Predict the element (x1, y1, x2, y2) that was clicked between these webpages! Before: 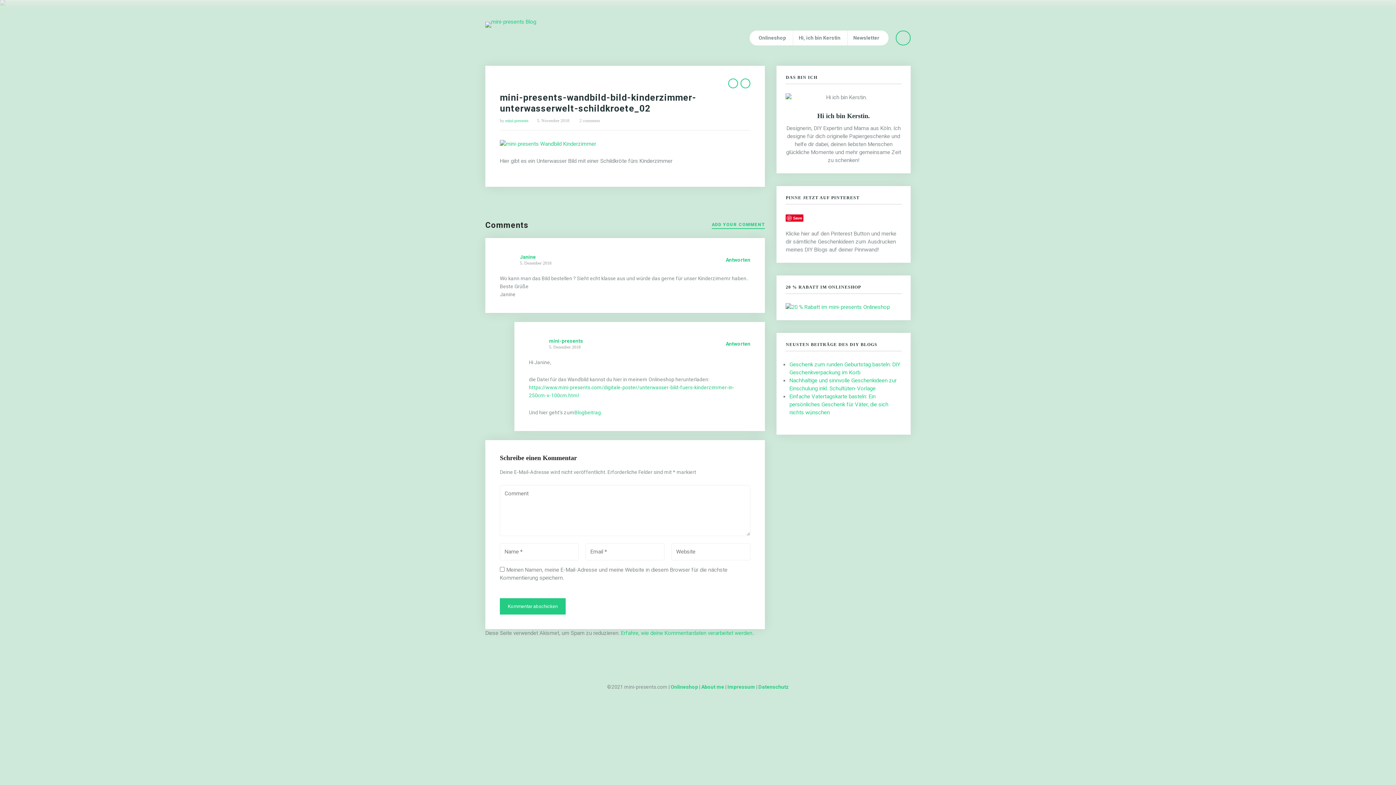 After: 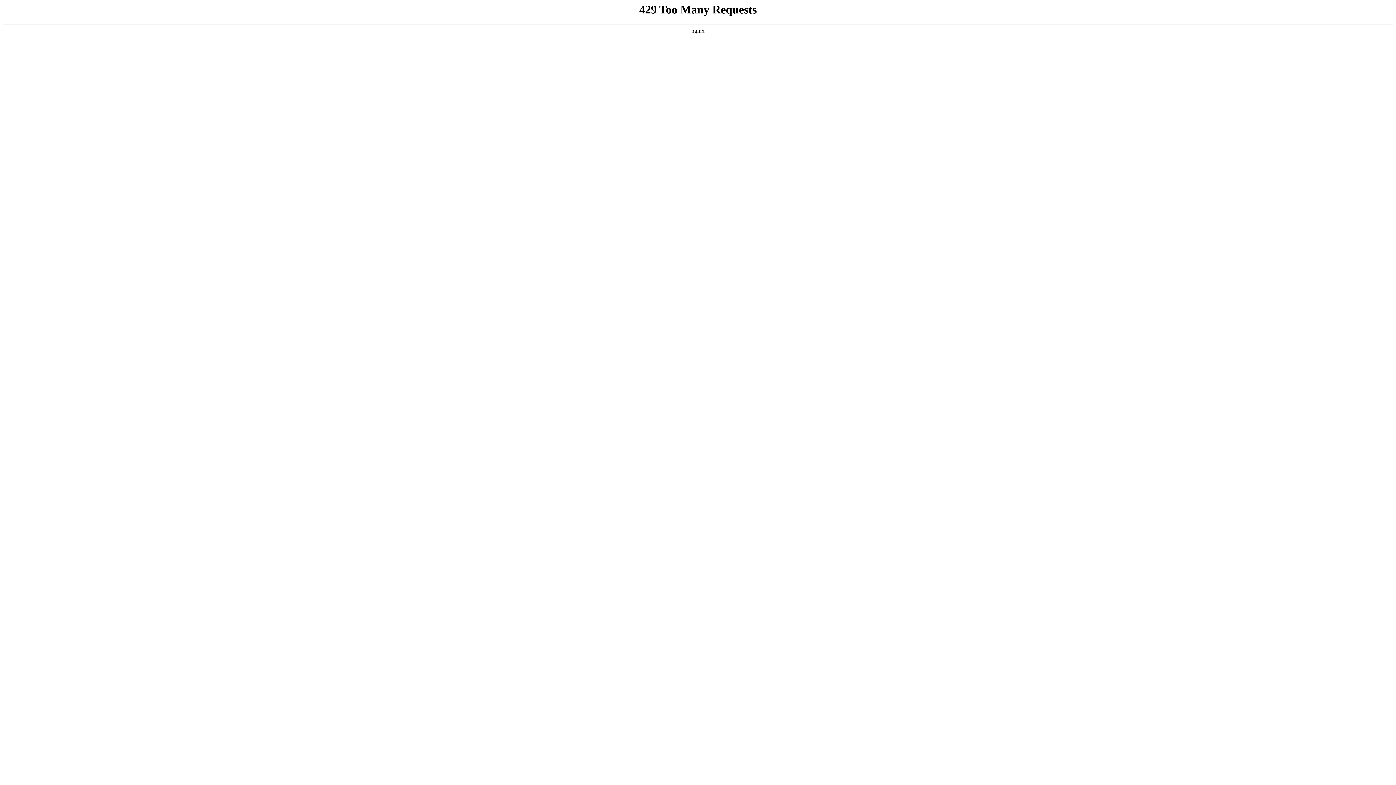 Action: bbox: (701, 684, 724, 690) label: About me